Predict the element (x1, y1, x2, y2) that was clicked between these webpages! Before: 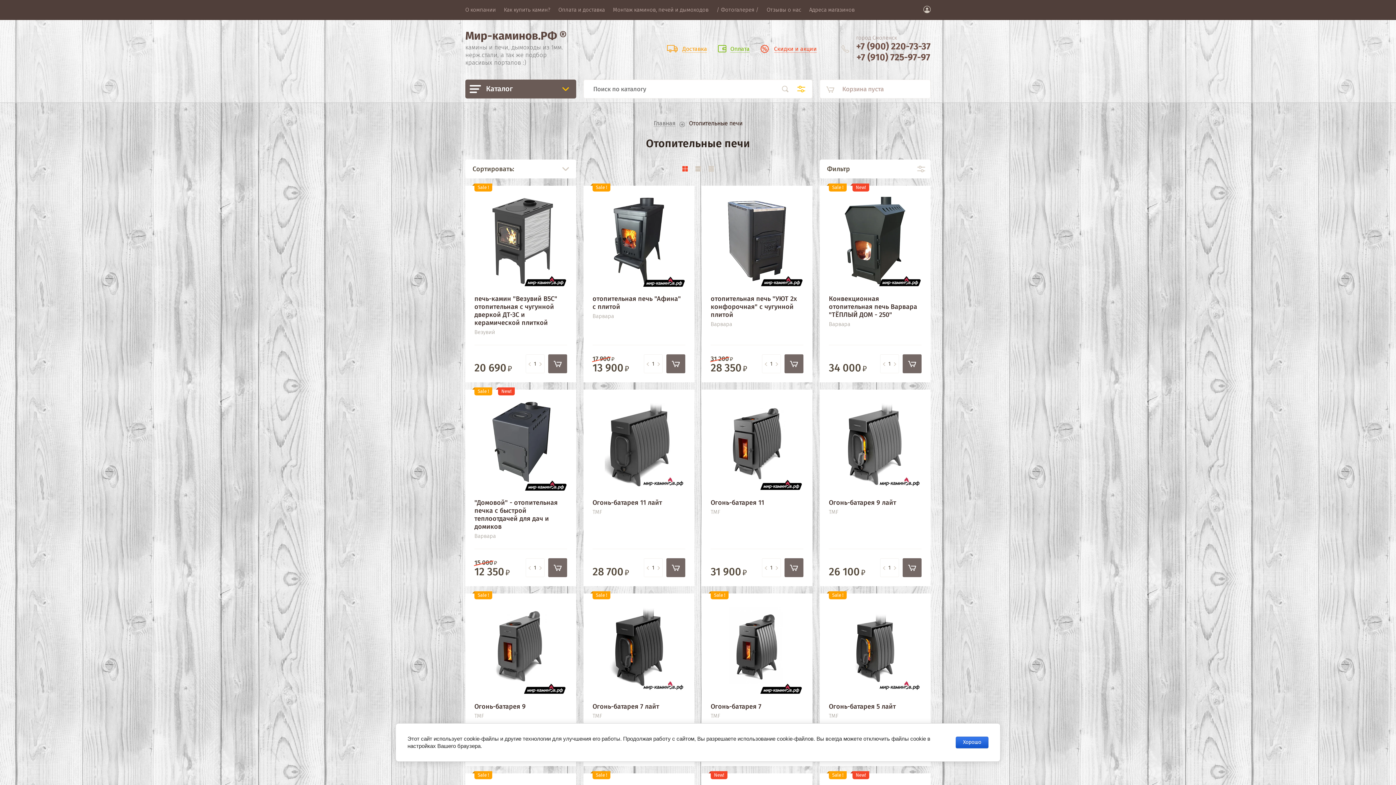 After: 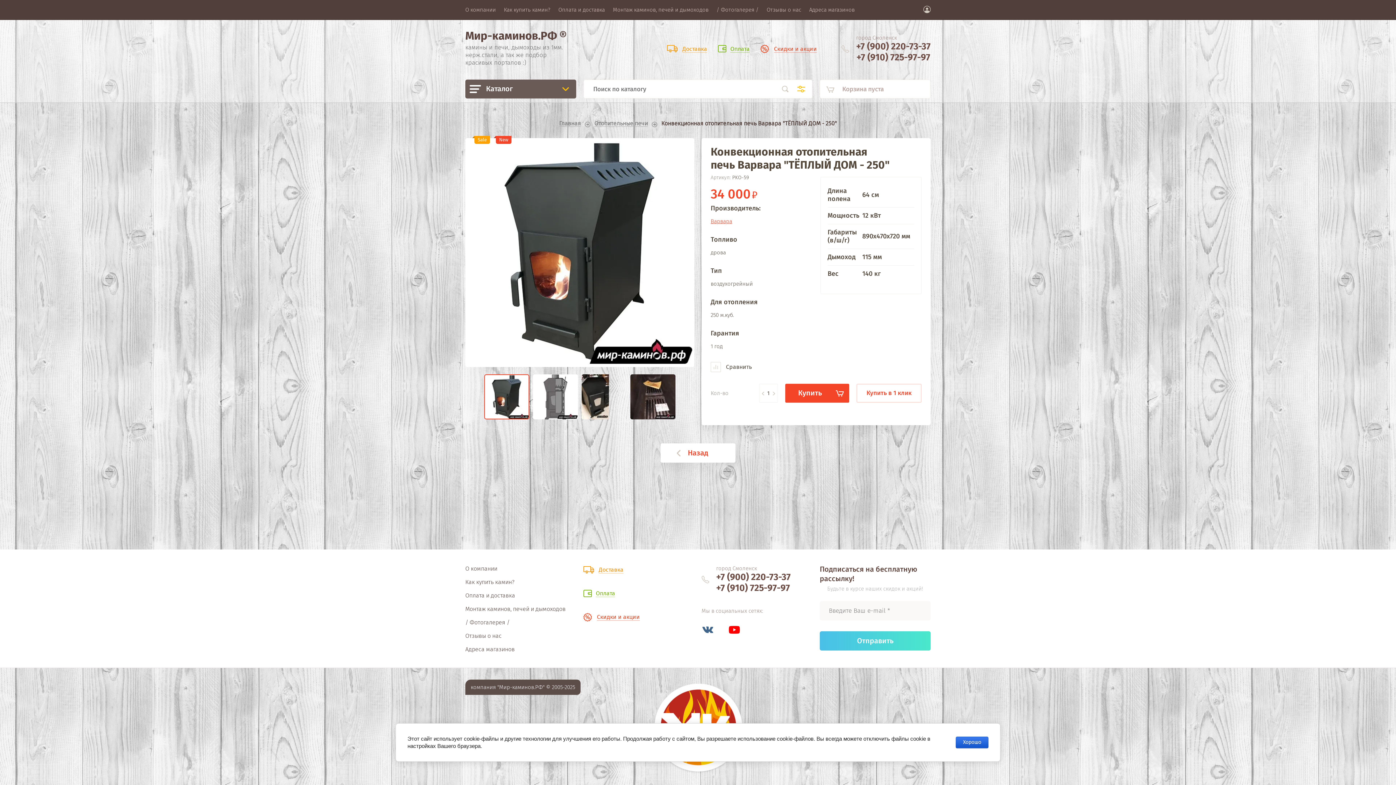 Action: bbox: (829, 294, 917, 318) label: Конвекционная отопительная печь Варвара "ТЁПЛЫЙ ДОМ - 250"